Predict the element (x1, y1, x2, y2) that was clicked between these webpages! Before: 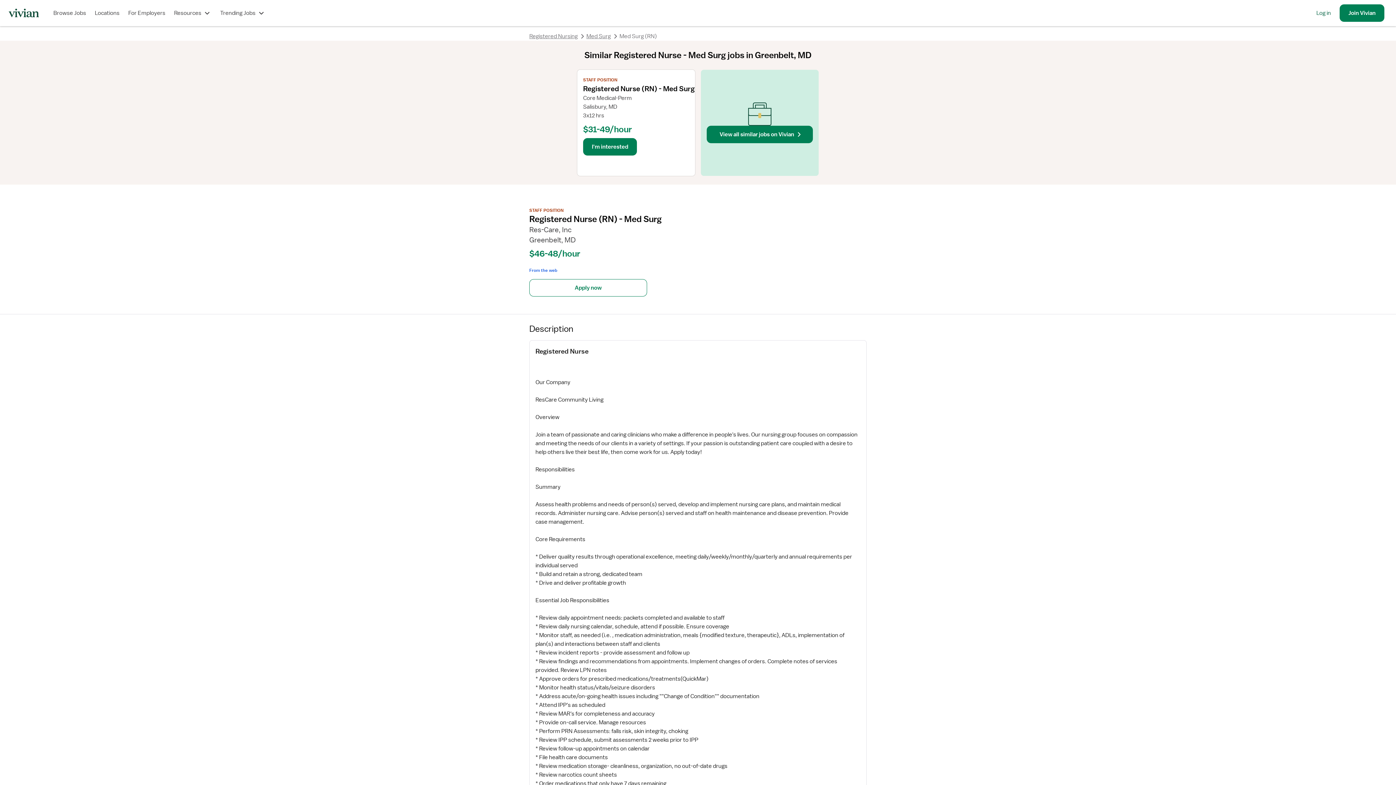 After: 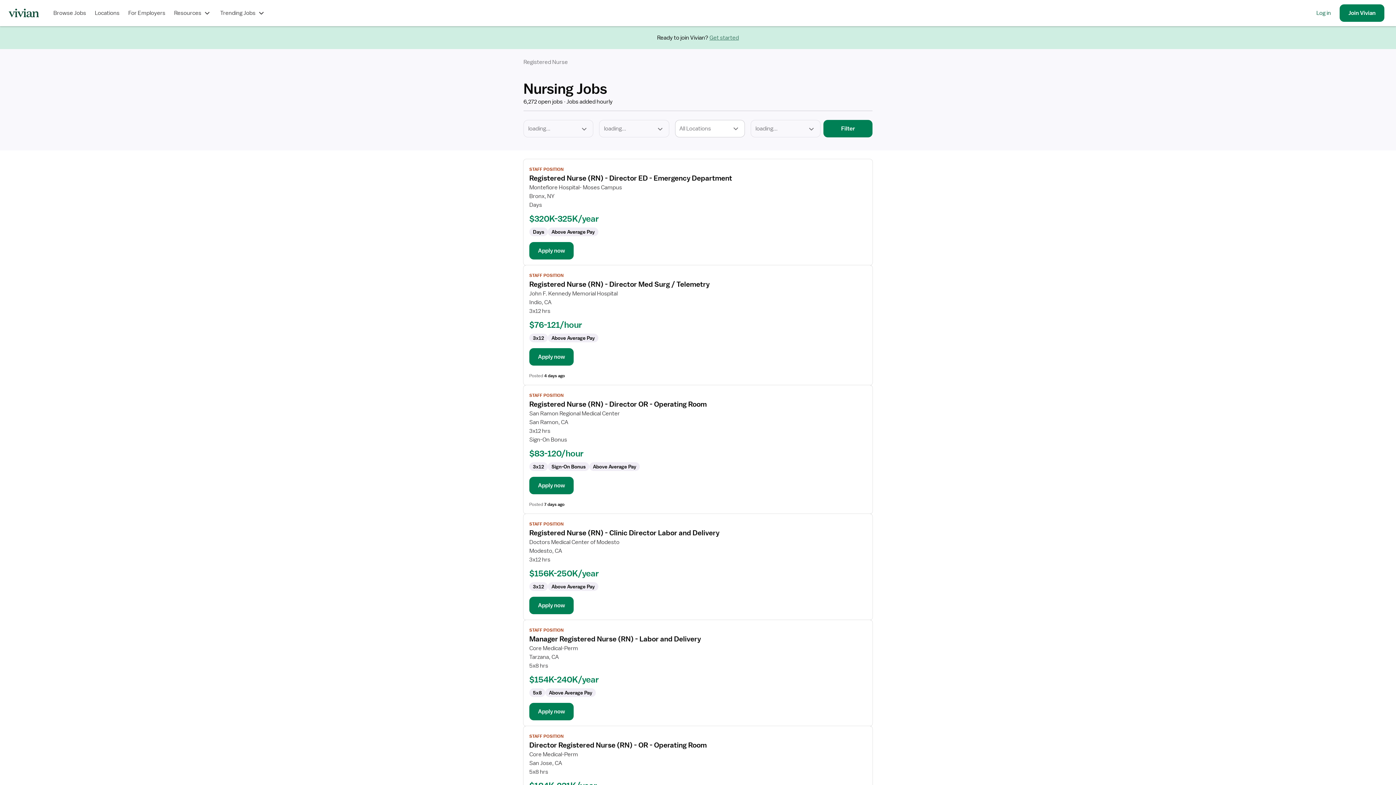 Action: bbox: (529, 32, 577, 40) label: Registered Nursing